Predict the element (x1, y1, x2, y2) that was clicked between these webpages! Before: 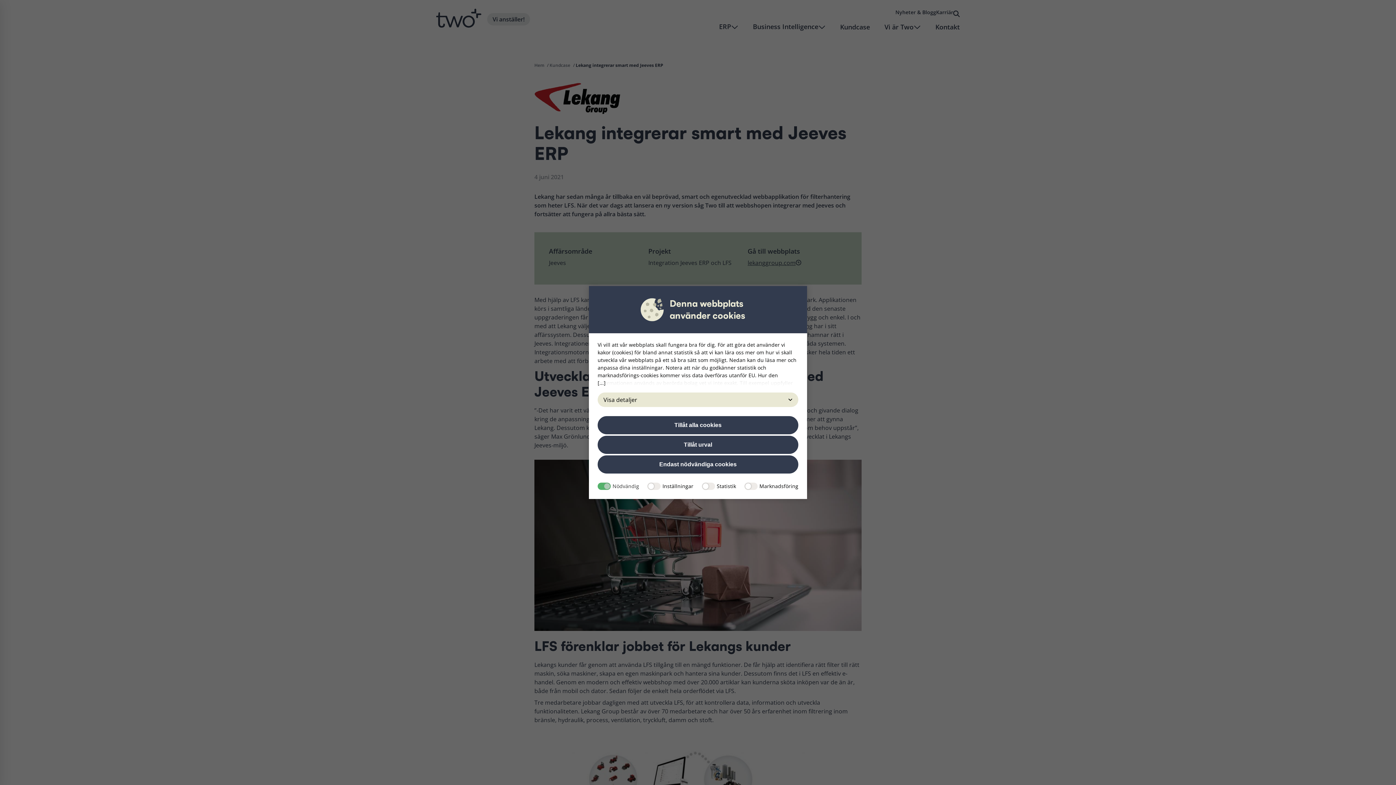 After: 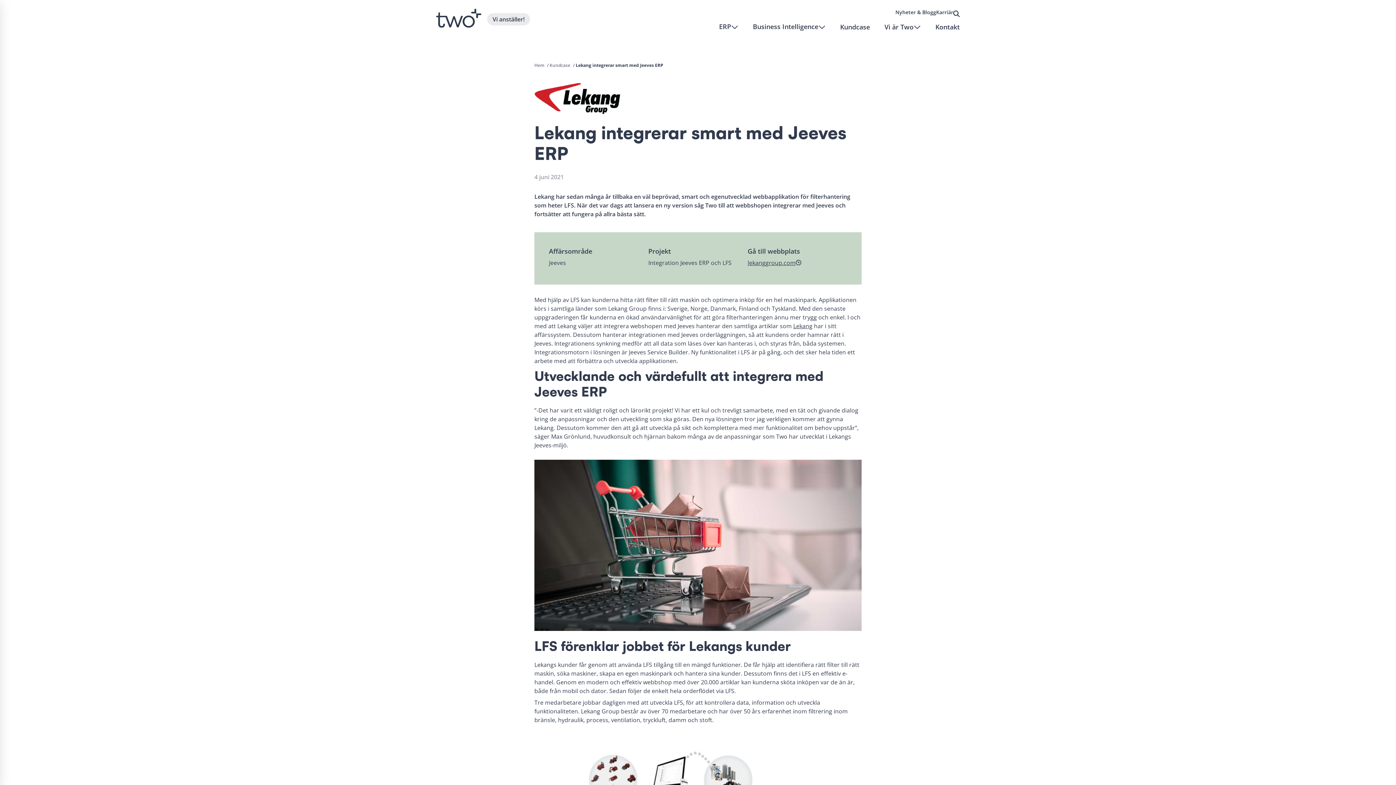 Action: label: Endast nödvändiga cookies bbox: (597, 455, 798, 473)